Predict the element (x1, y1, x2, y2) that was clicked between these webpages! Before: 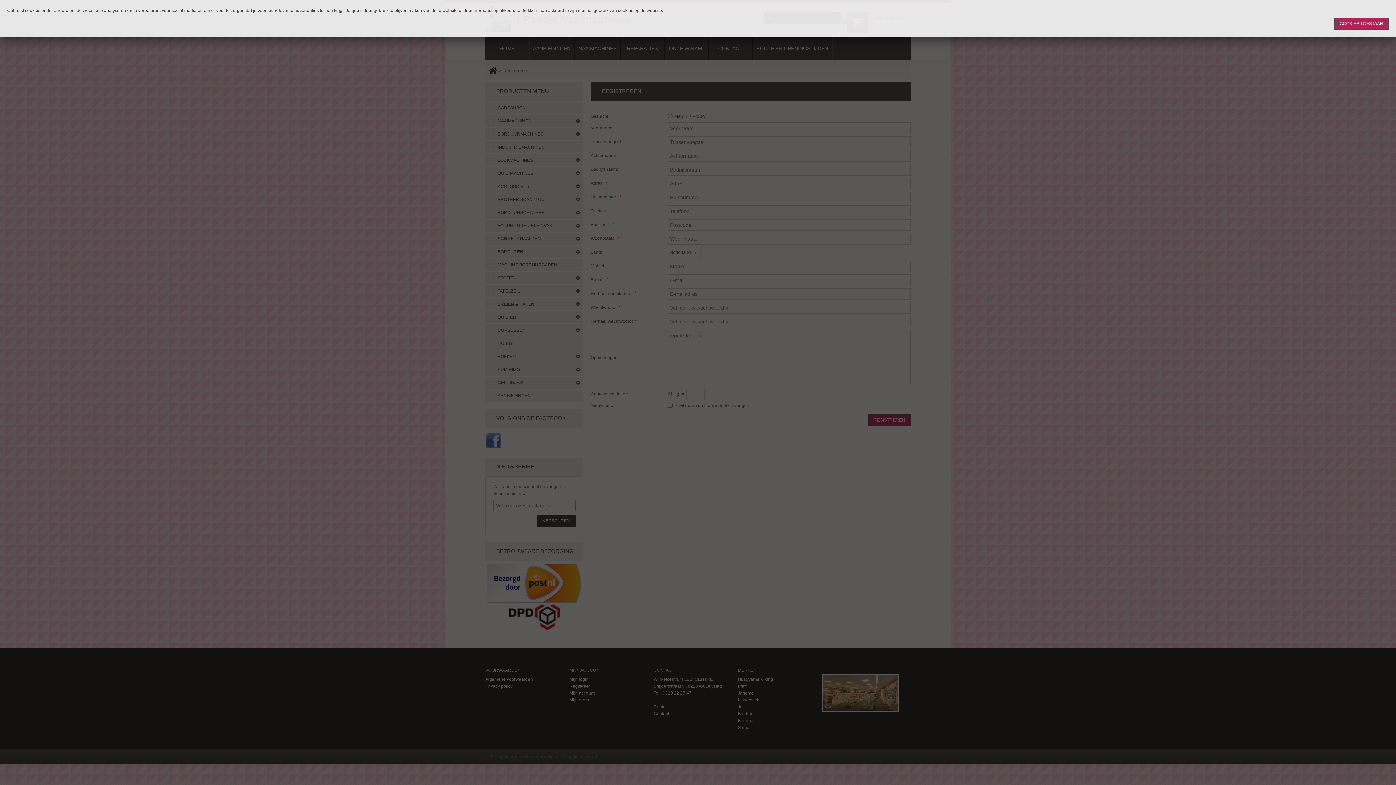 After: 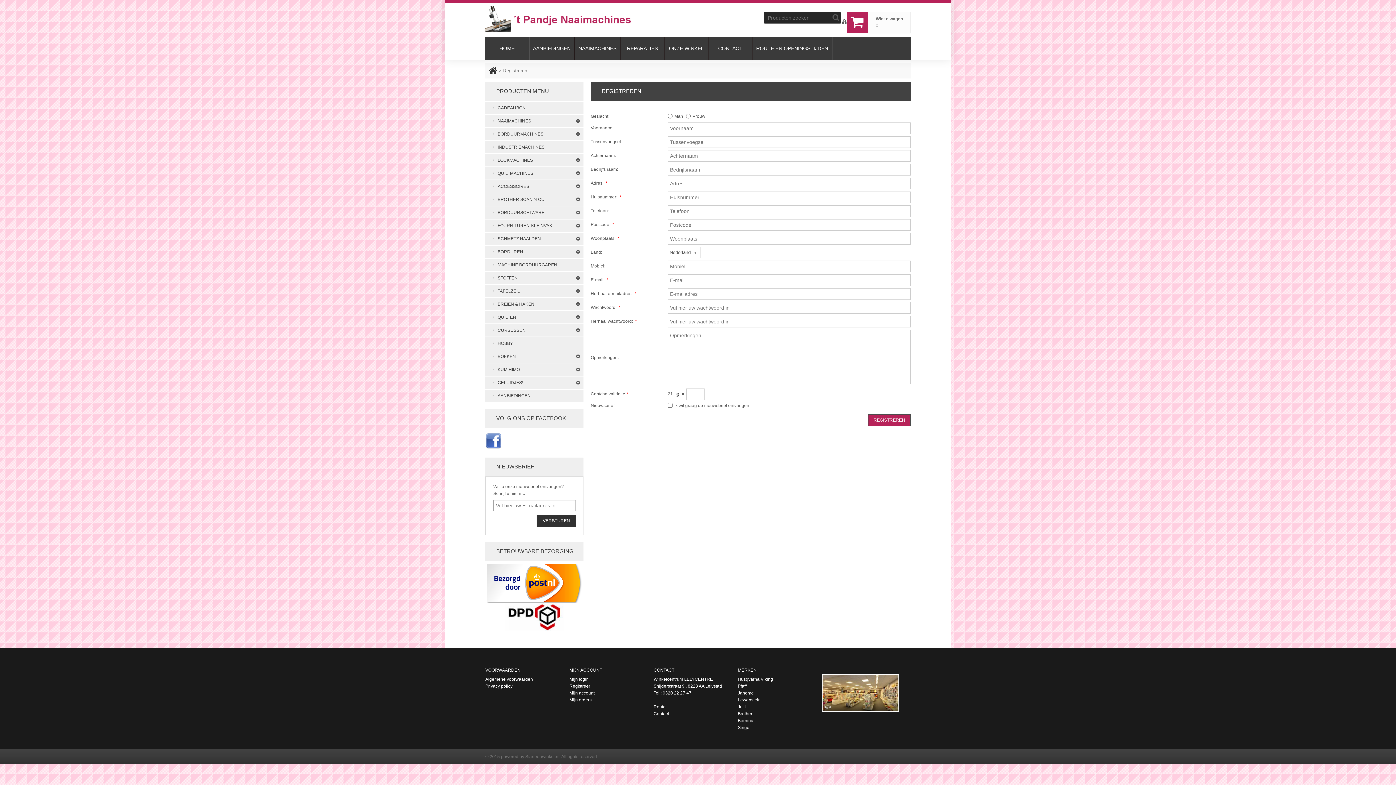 Action: label: COOKIES TOESTAAN bbox: (1334, 17, 1389, 29)